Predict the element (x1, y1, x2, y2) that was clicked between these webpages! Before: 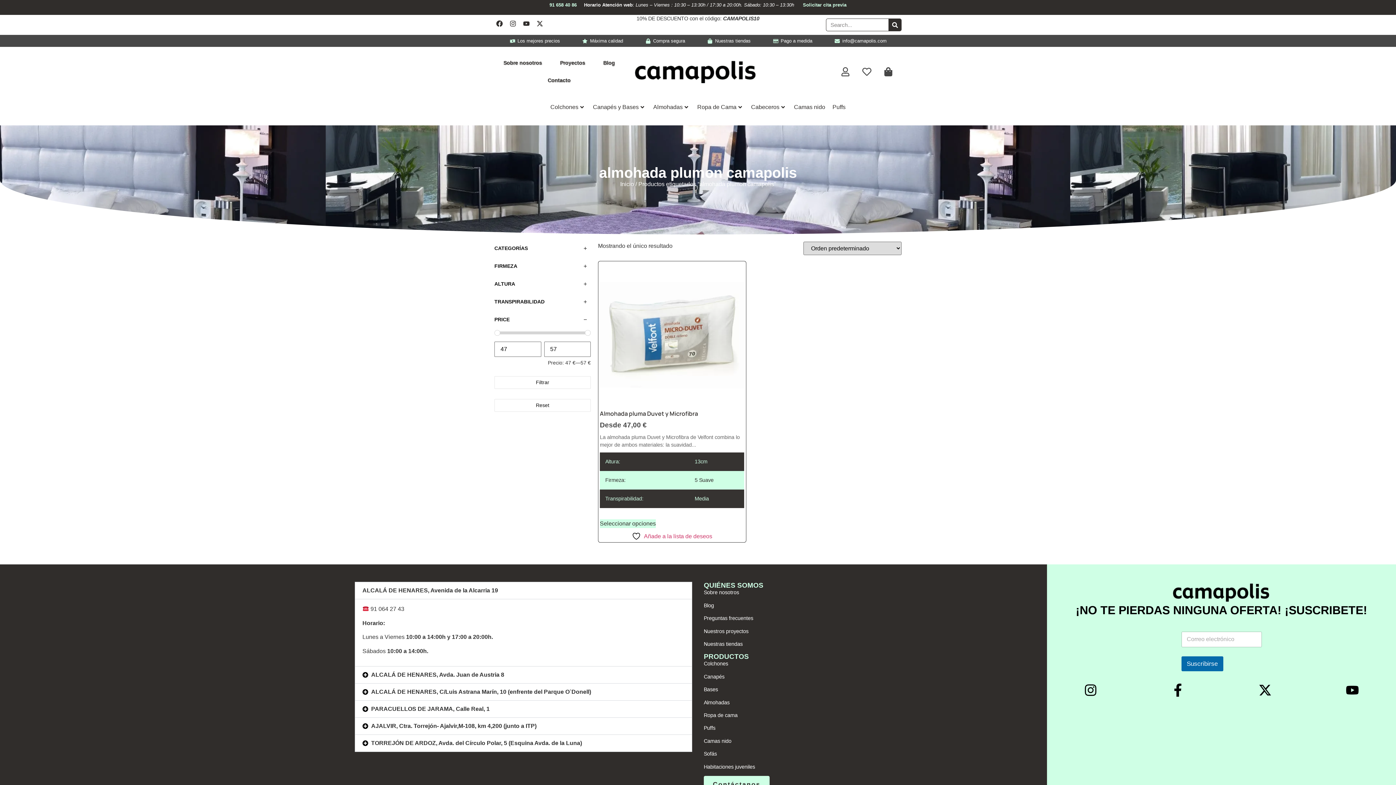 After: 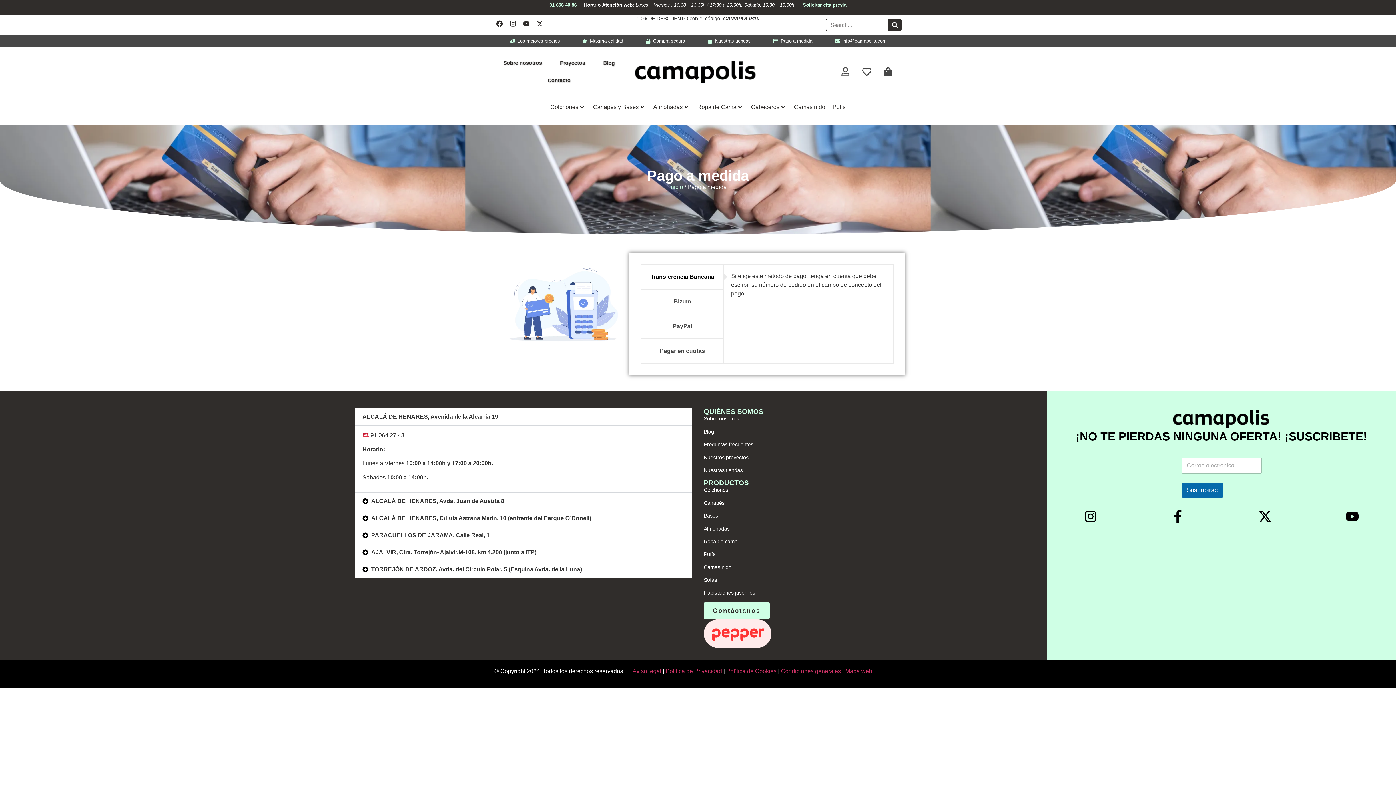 Action: bbox: (772, 37, 812, 44) label: Pago a medida